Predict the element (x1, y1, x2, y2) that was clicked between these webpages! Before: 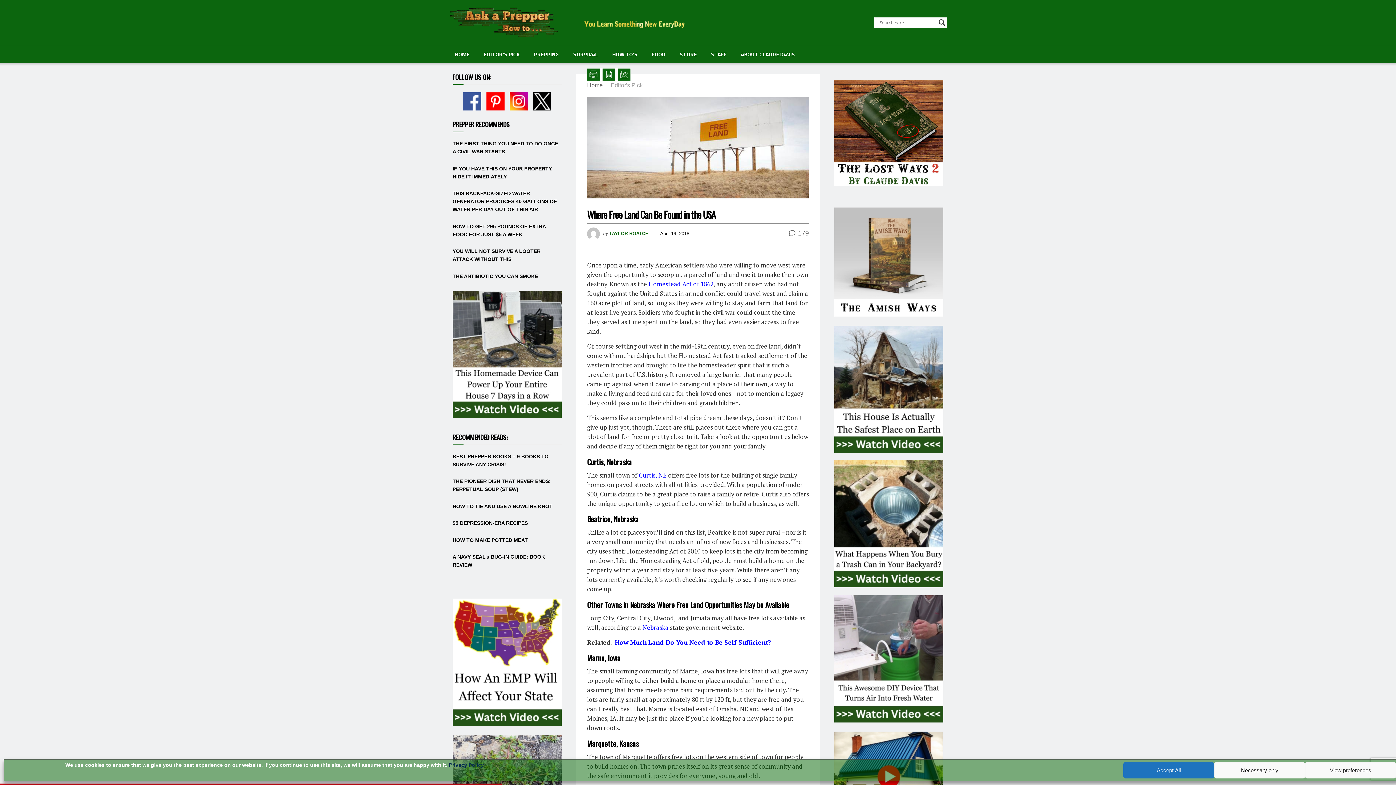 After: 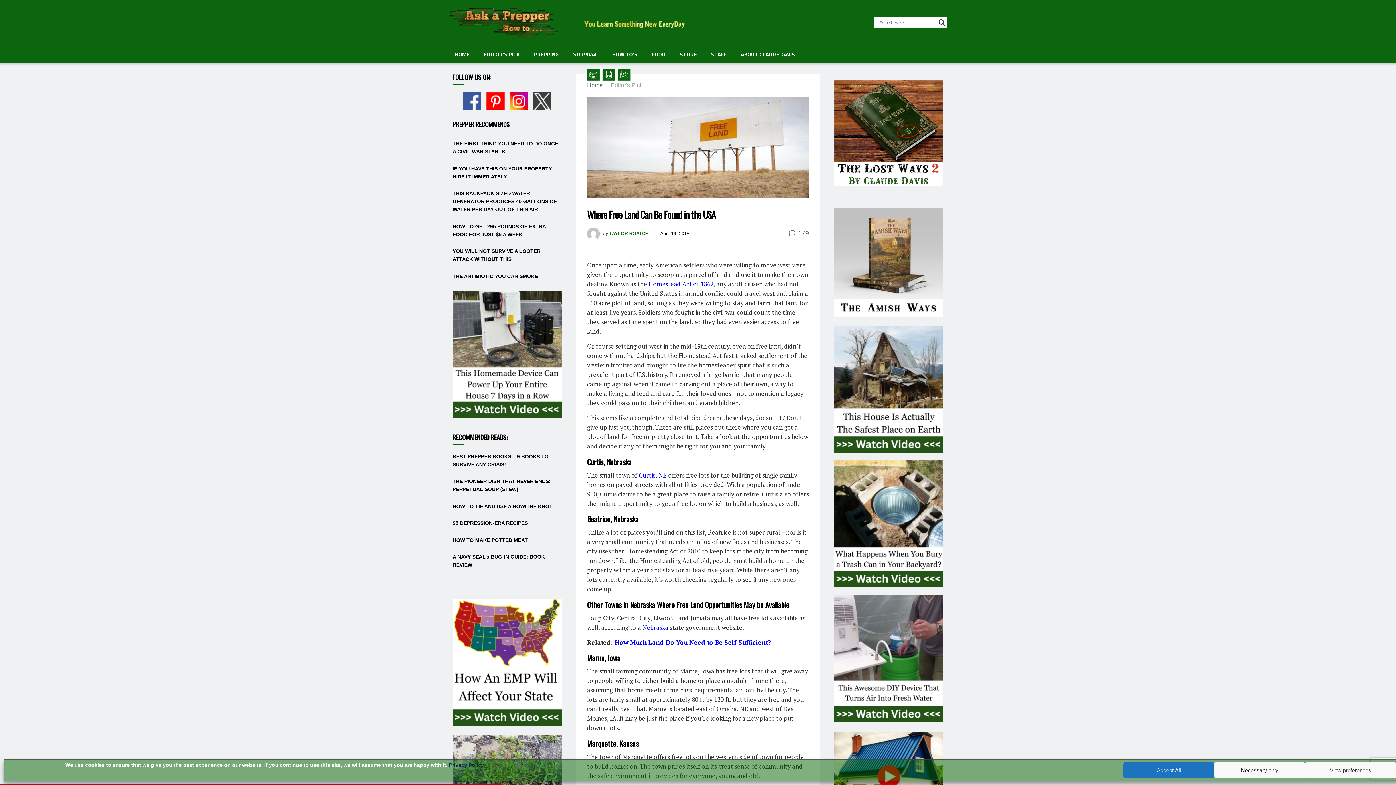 Action: bbox: (533, 92, 551, 110)